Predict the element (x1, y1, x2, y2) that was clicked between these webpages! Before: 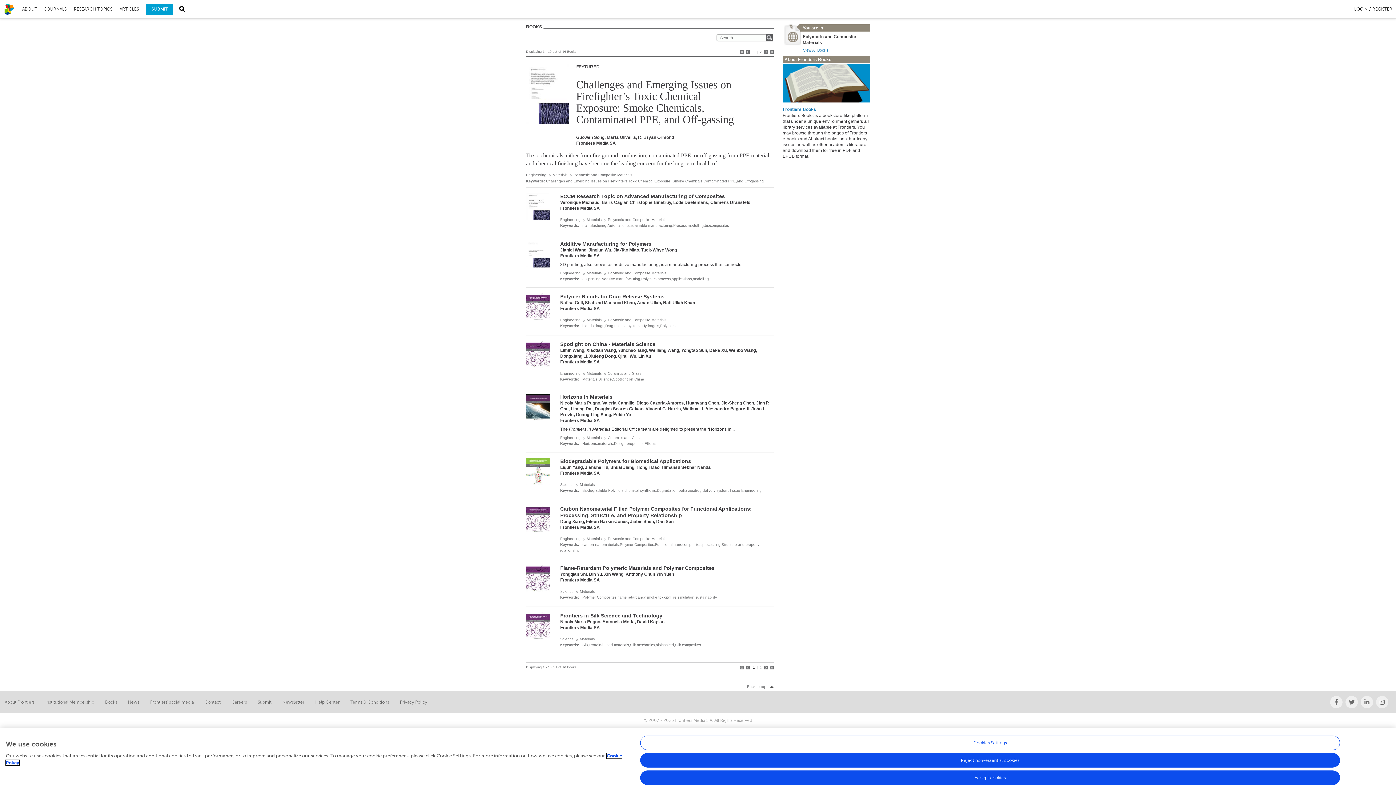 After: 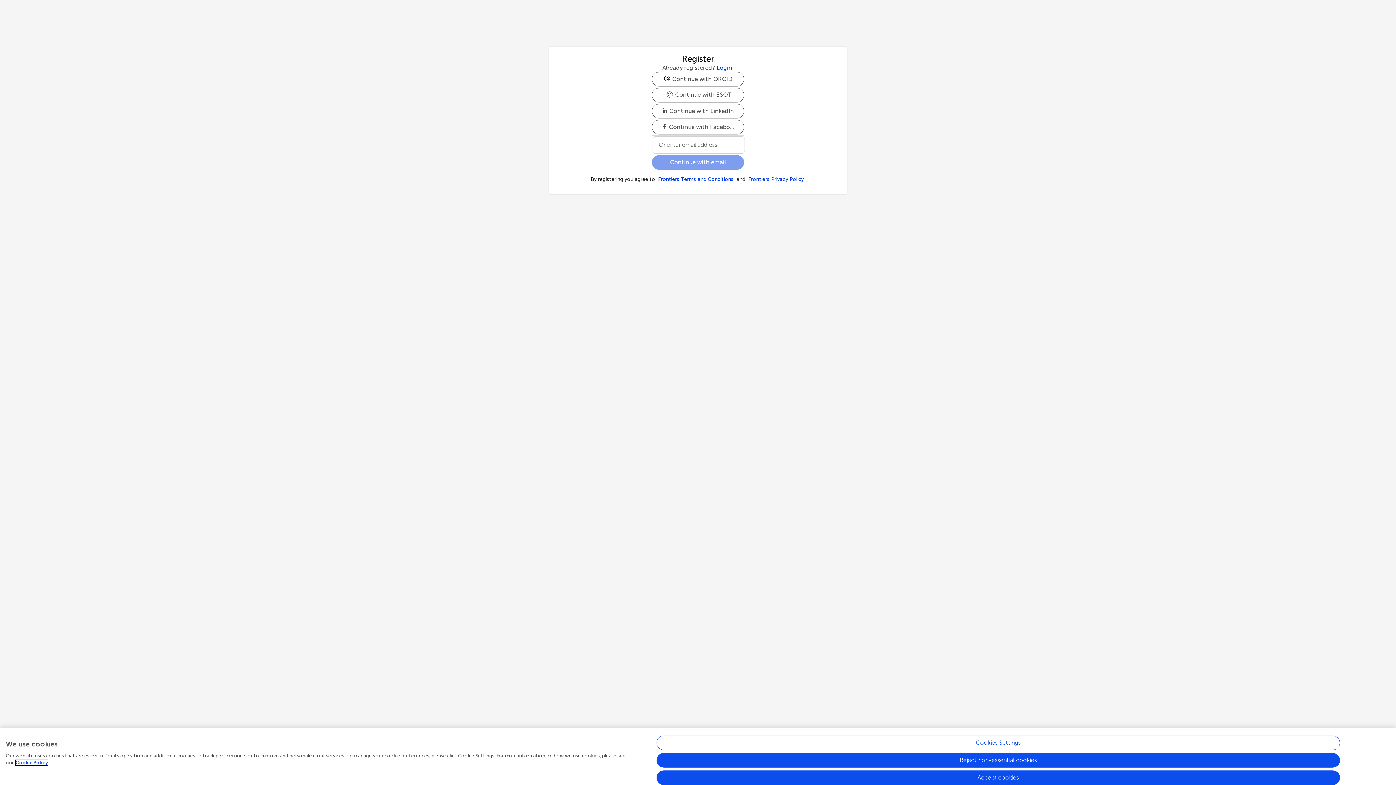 Action: bbox: (1372, 3, 1392, 14) label: REGISTER